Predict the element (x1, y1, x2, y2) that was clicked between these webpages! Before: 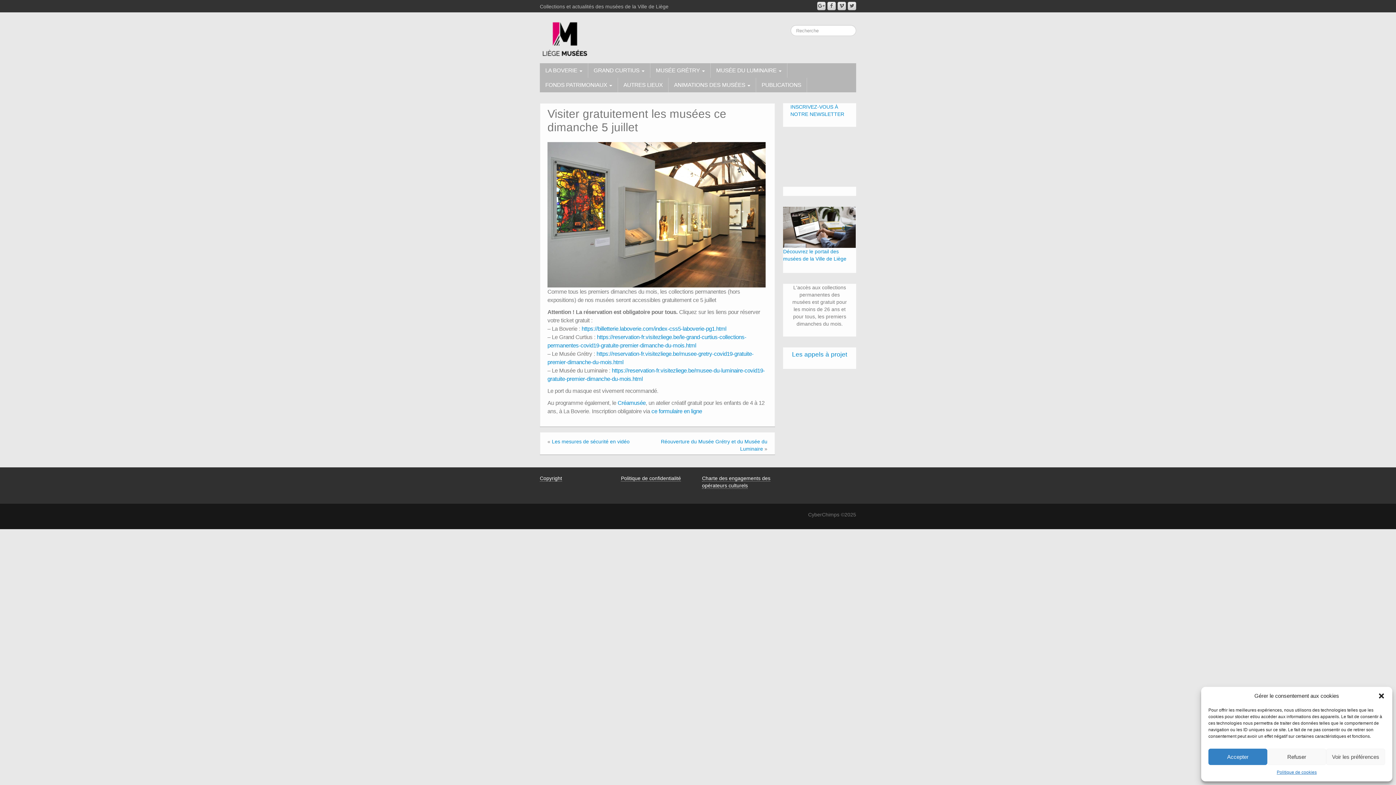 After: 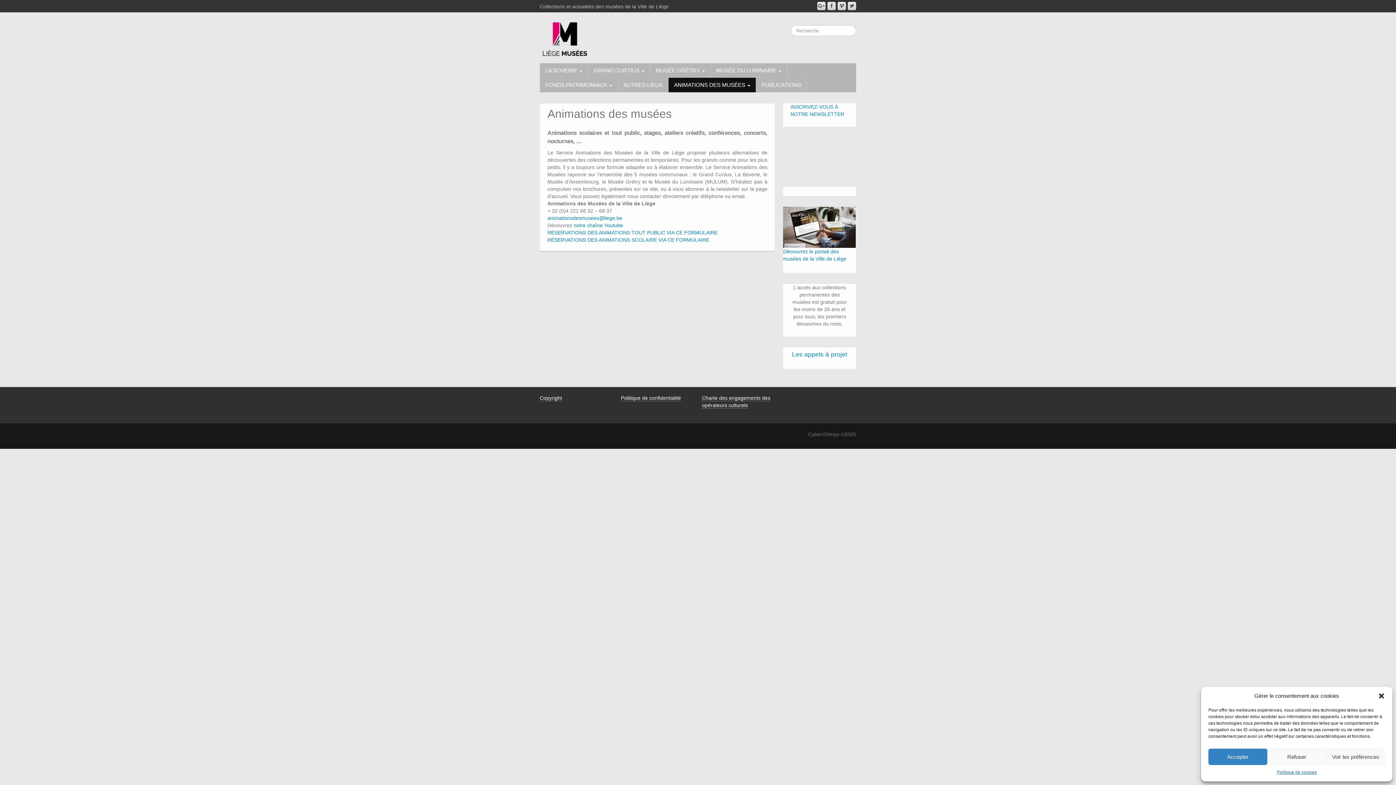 Action: label: ANIMATIONS DES MUSÉES  bbox: (668, 77, 756, 92)